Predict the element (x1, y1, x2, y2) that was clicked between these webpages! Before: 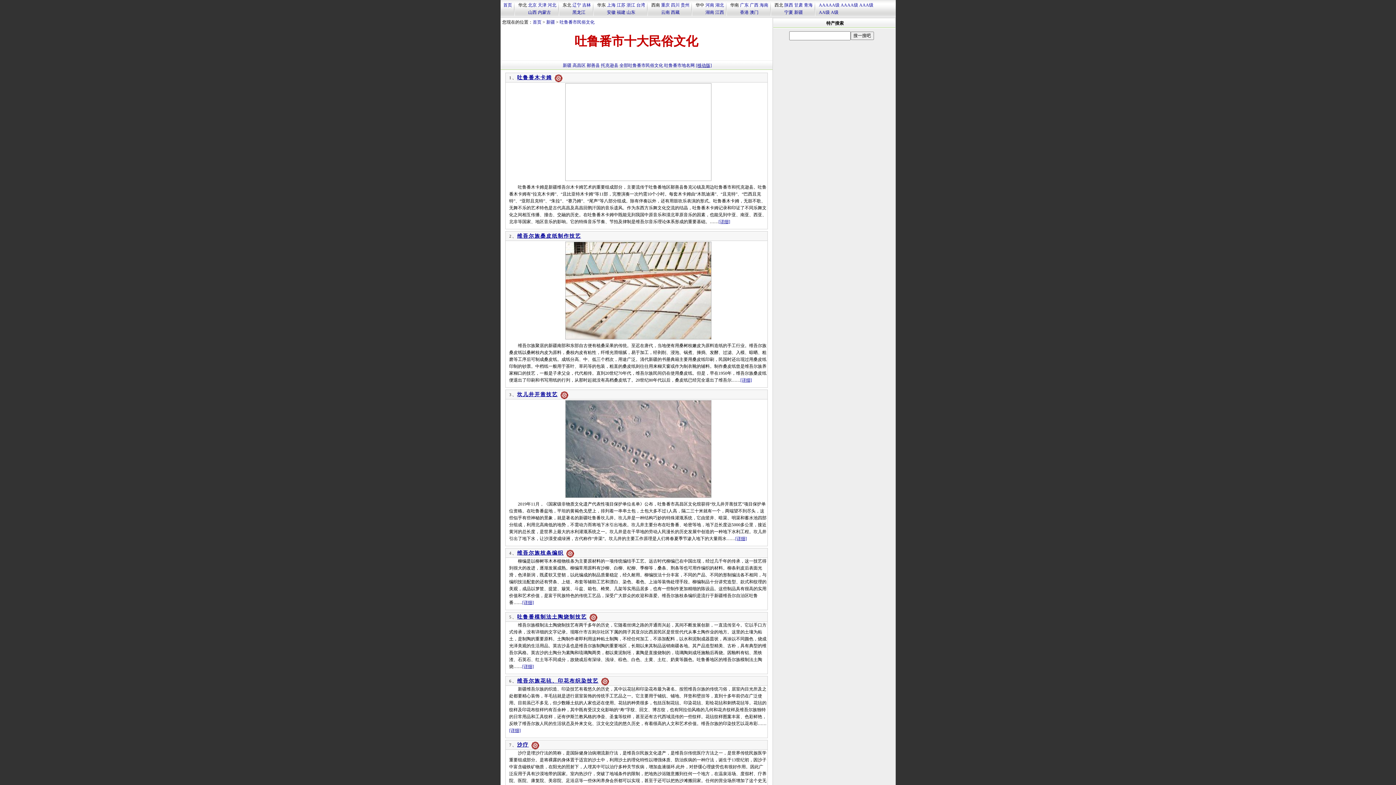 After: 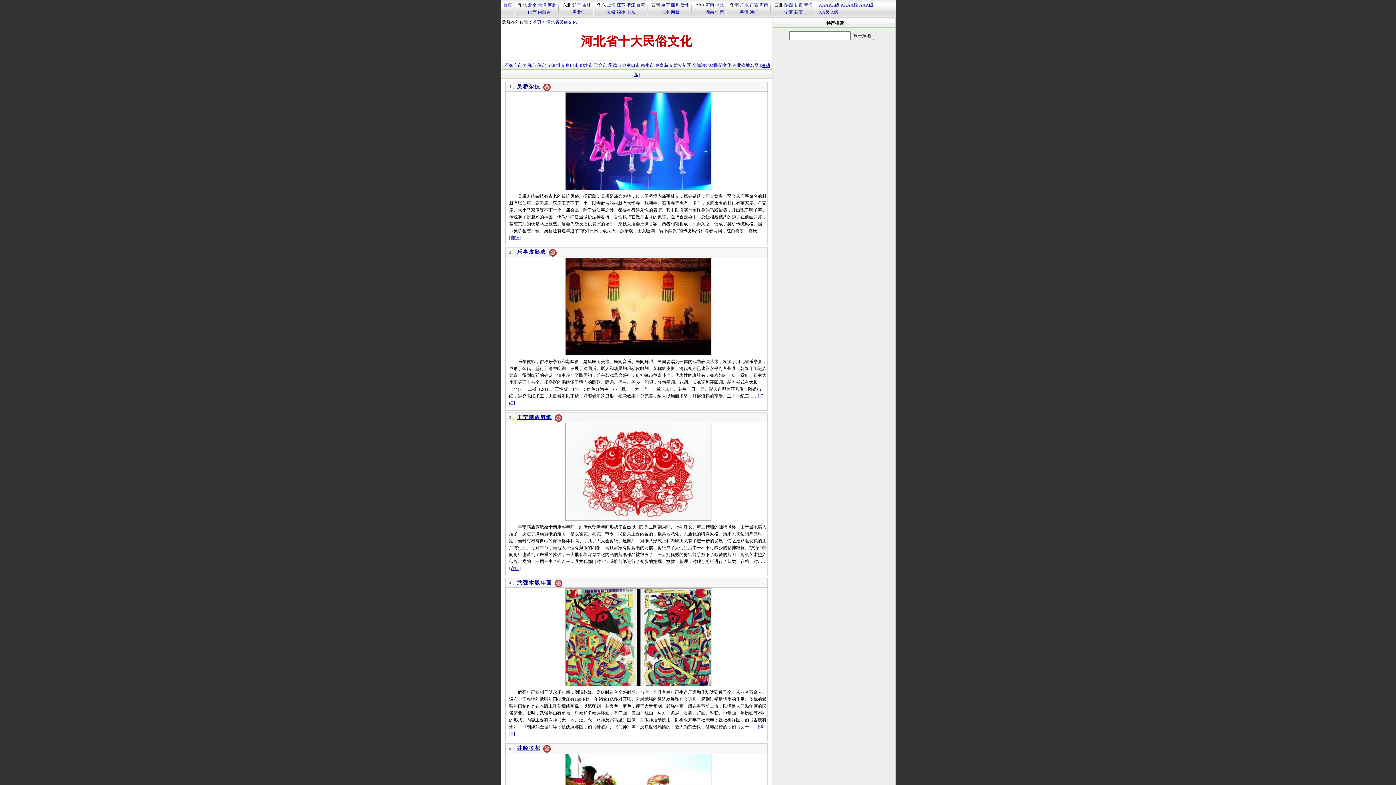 Action: bbox: (547, 2, 556, 7) label: 河北